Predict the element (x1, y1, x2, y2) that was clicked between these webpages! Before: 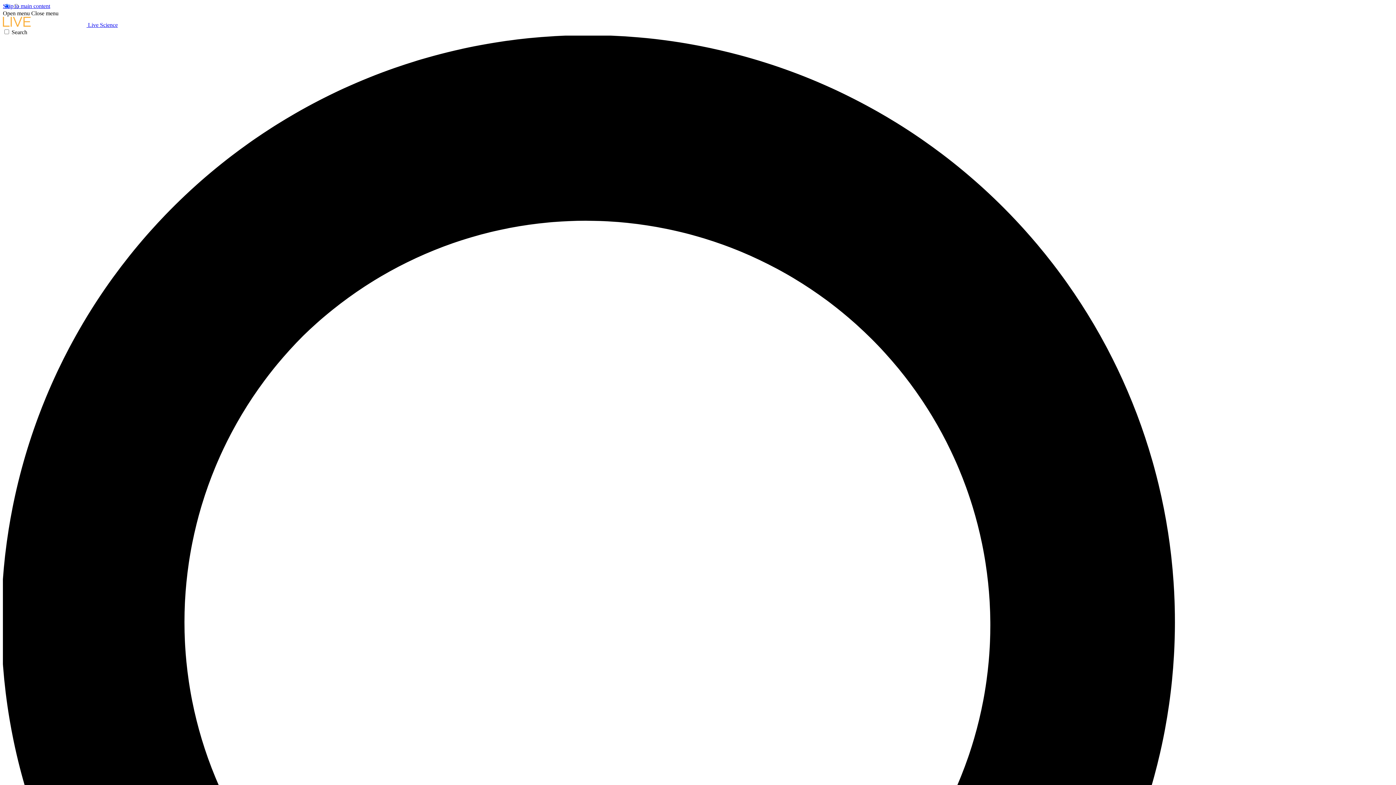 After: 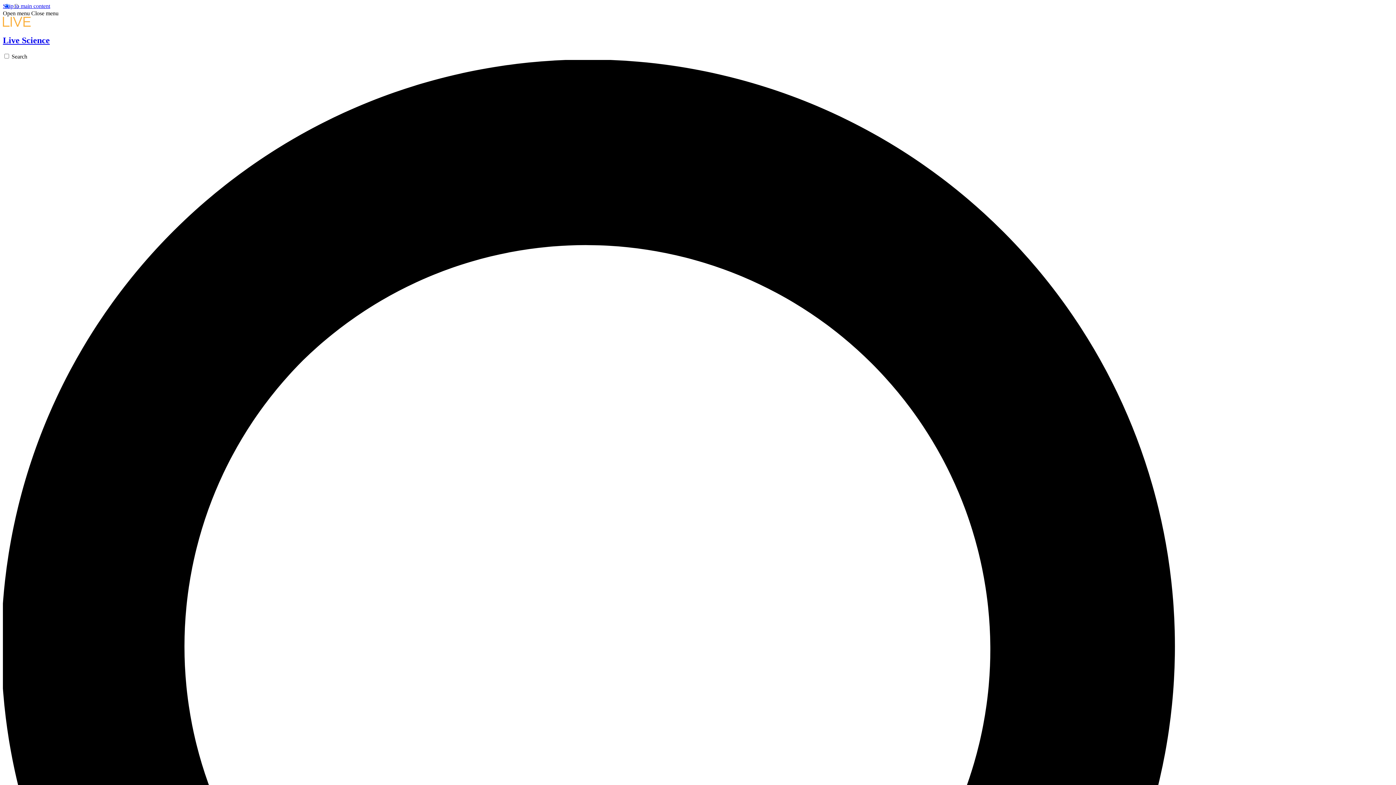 Action: label:  Live Science bbox: (2, 21, 117, 28)